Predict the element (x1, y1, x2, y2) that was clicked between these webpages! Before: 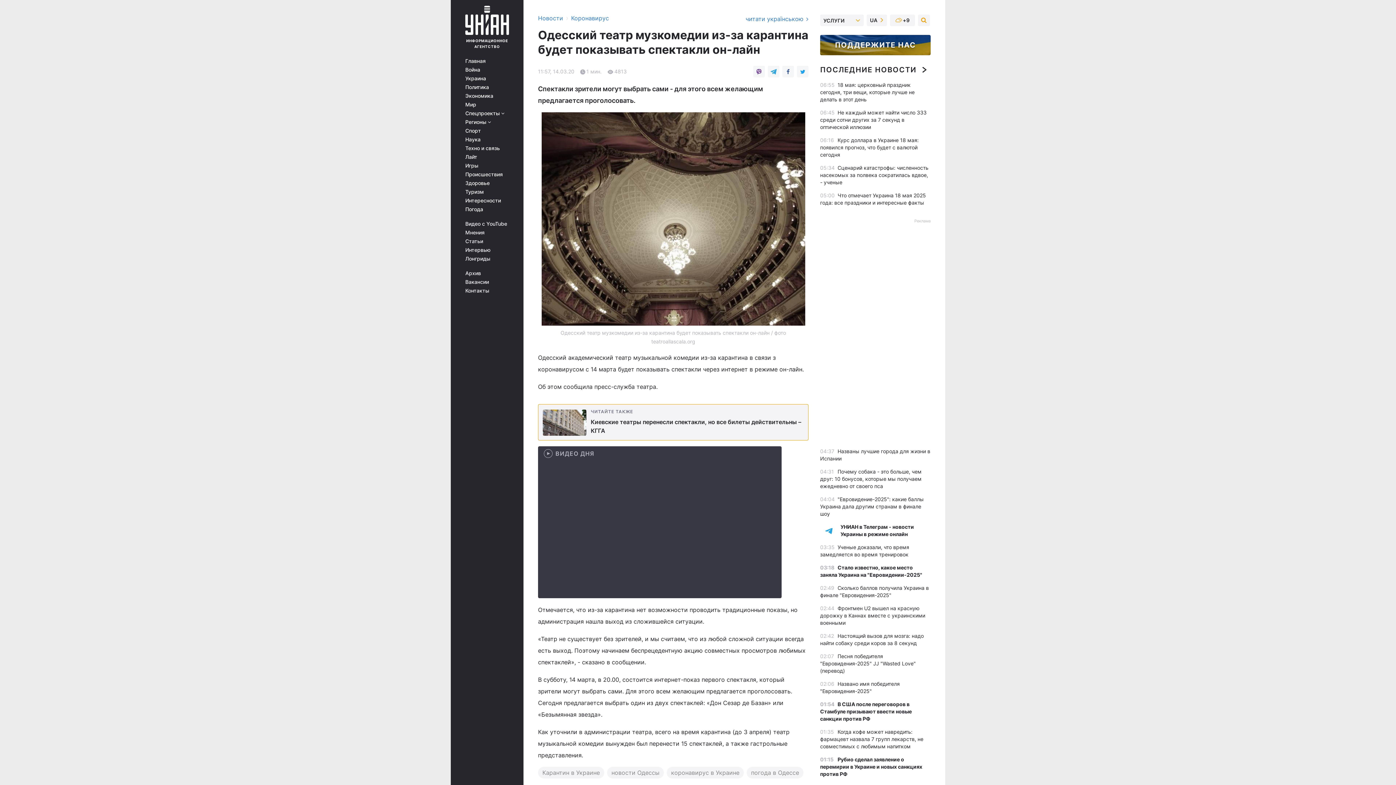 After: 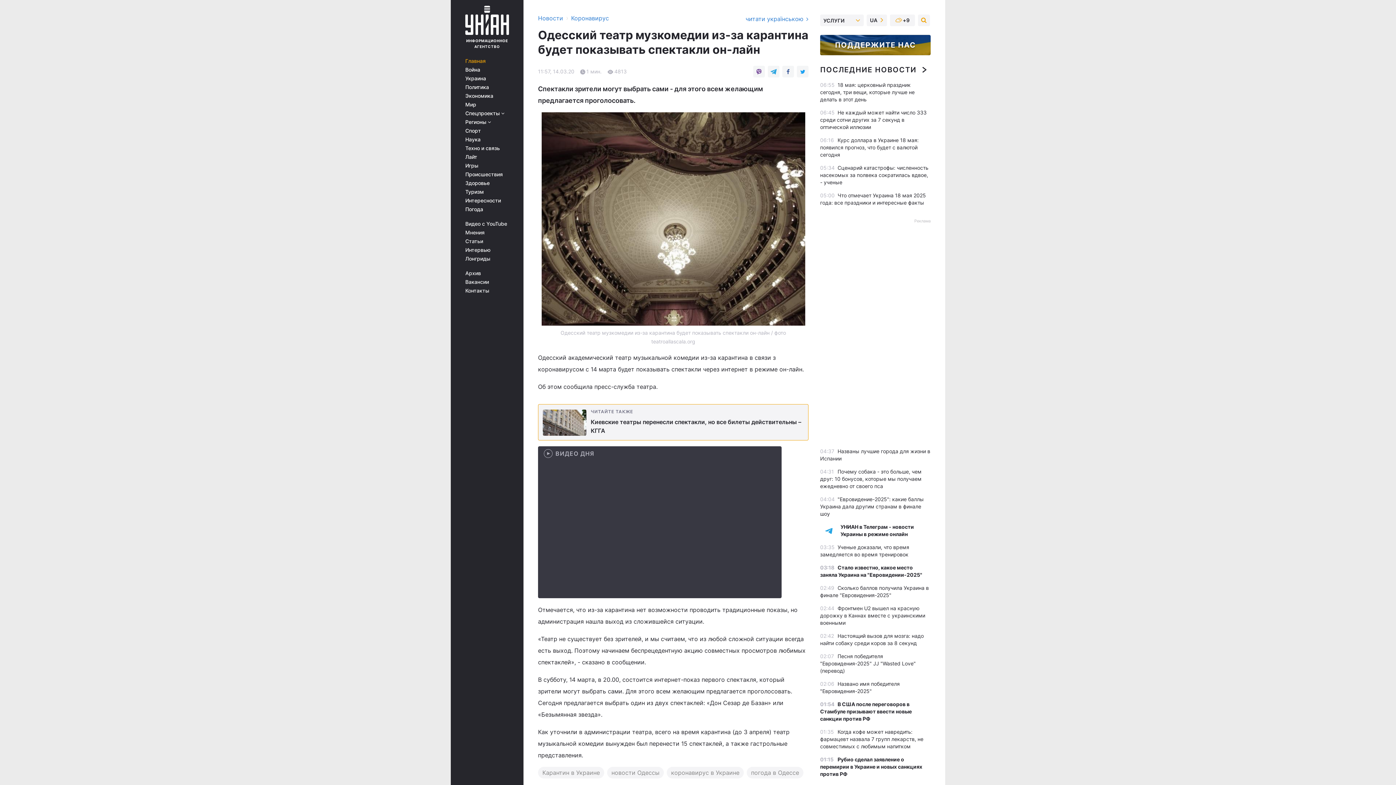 Action: bbox: (465, 58, 513, 64) label: Главная